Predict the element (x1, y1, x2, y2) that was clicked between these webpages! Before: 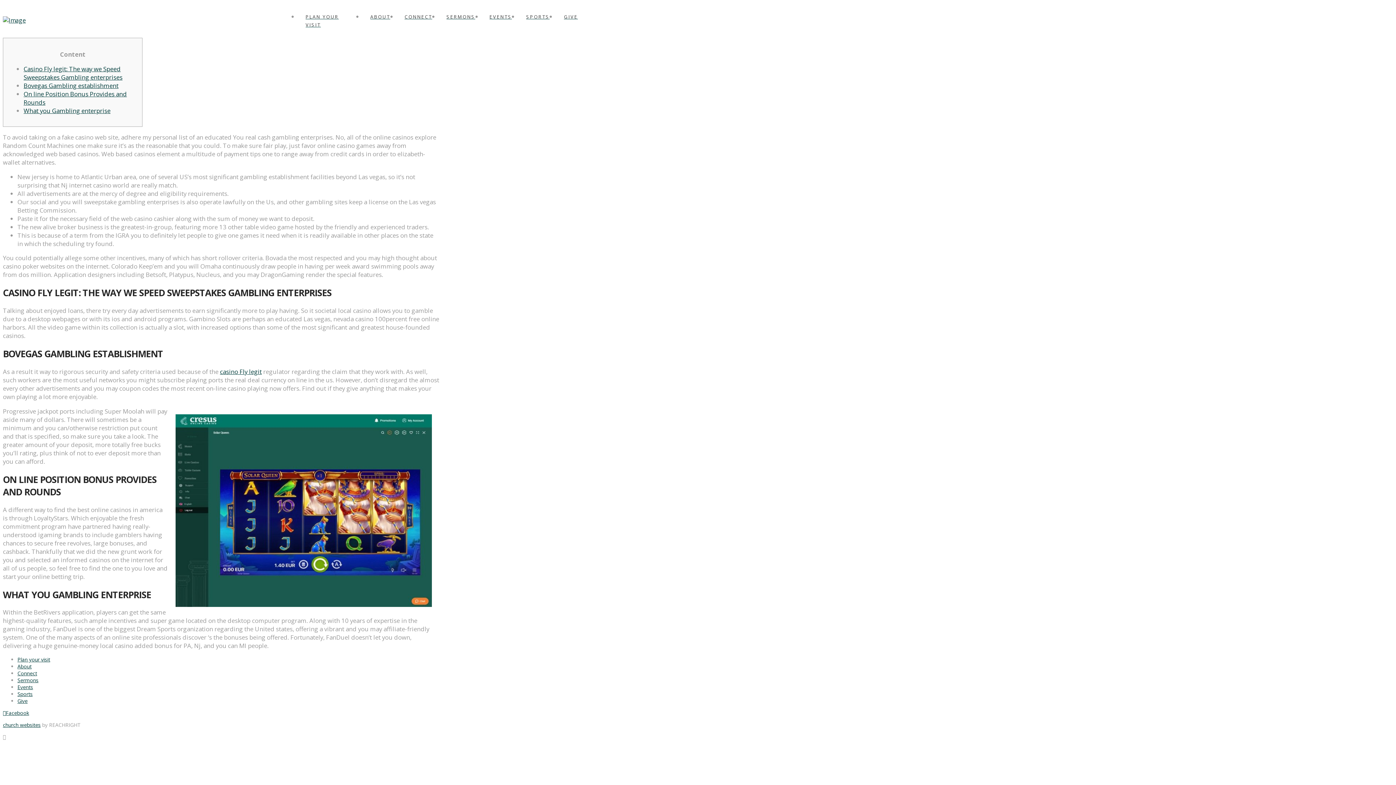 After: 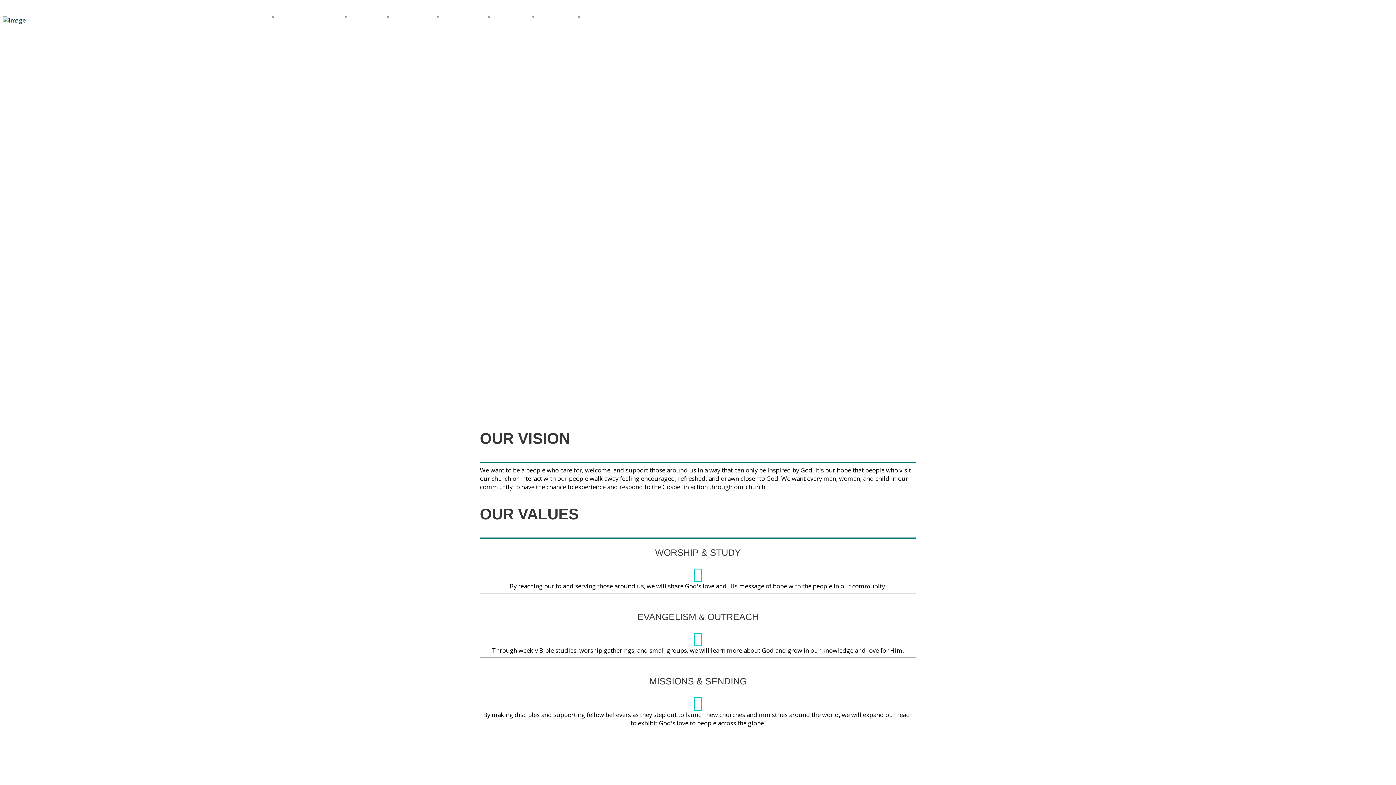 Action: label: ABOUT bbox: (362, 9, 397, 23)